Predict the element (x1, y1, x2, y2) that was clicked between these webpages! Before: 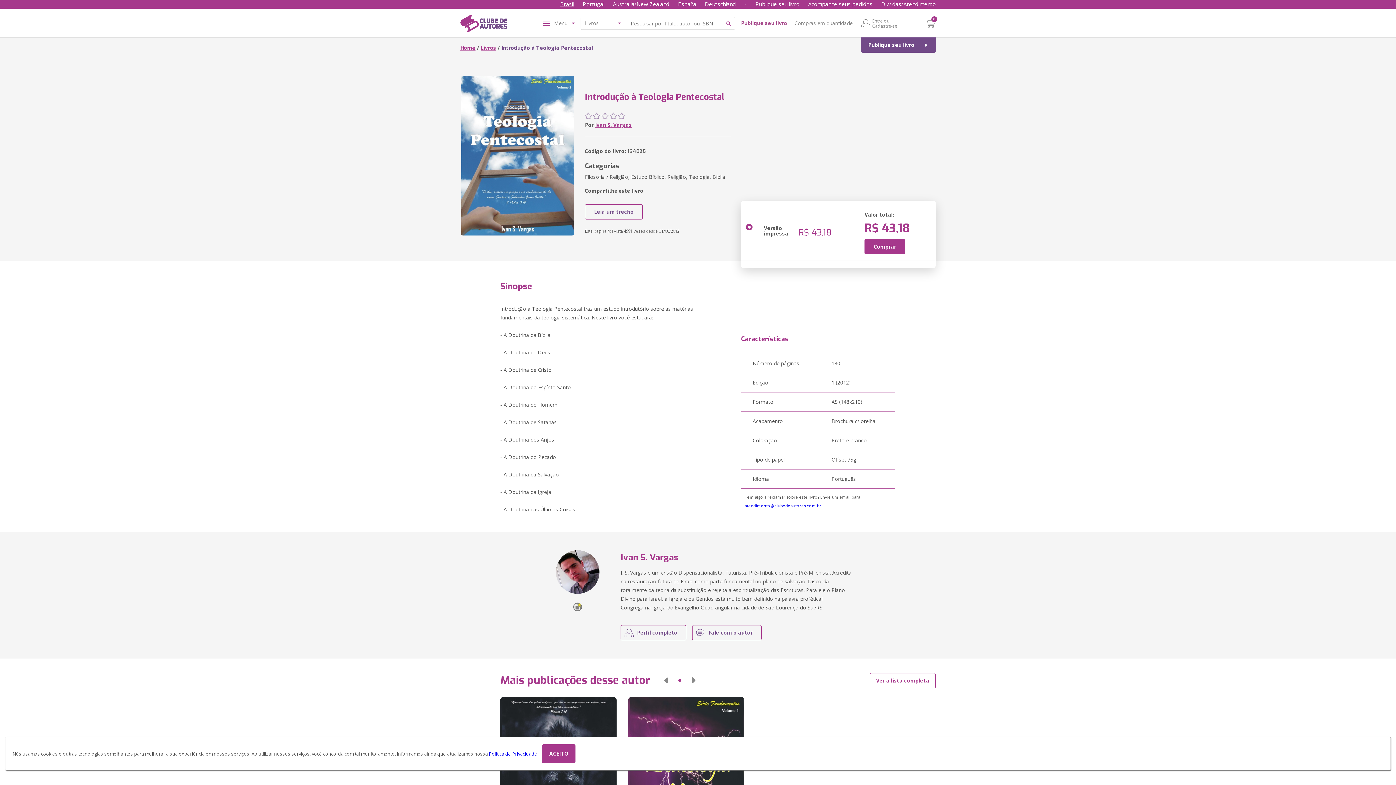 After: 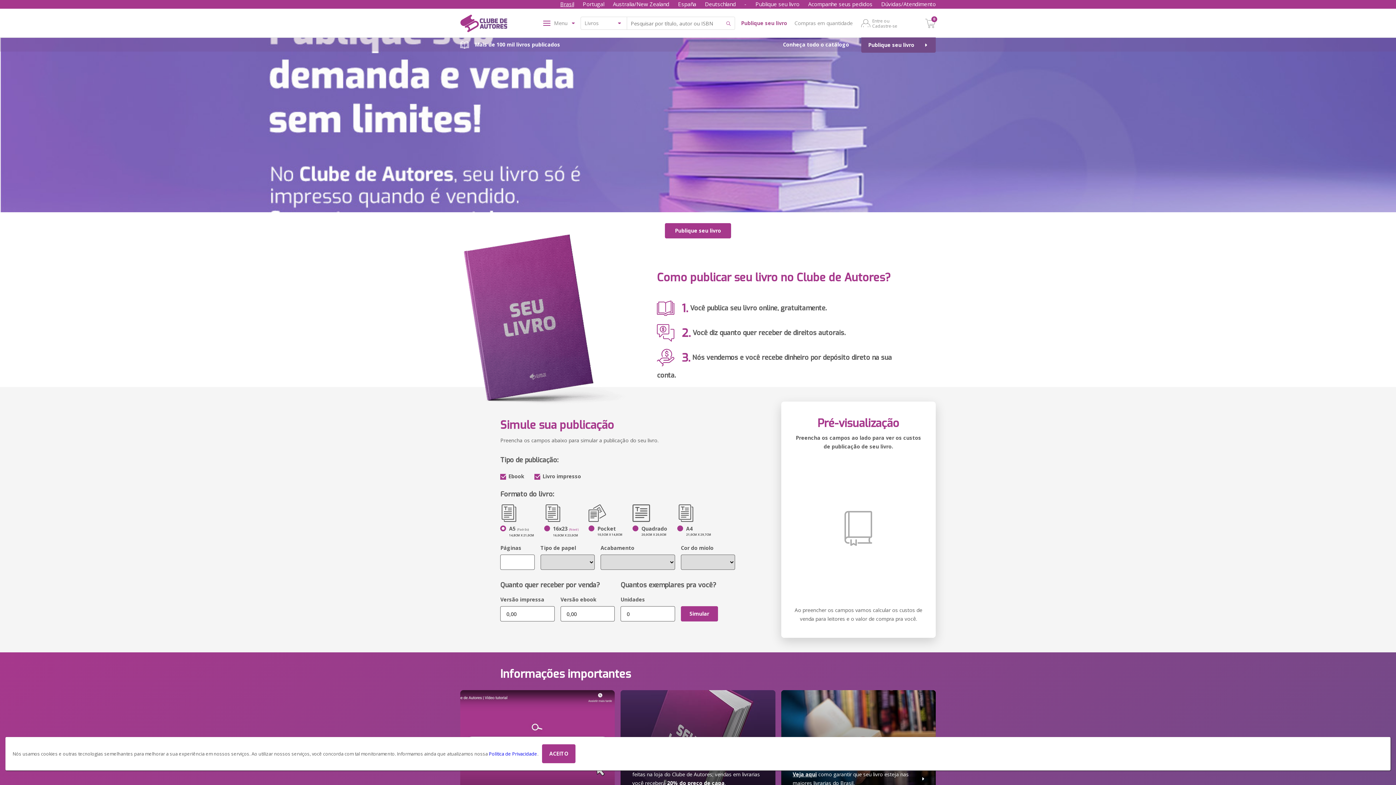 Action: bbox: (460, 44, 475, 51) label: Home